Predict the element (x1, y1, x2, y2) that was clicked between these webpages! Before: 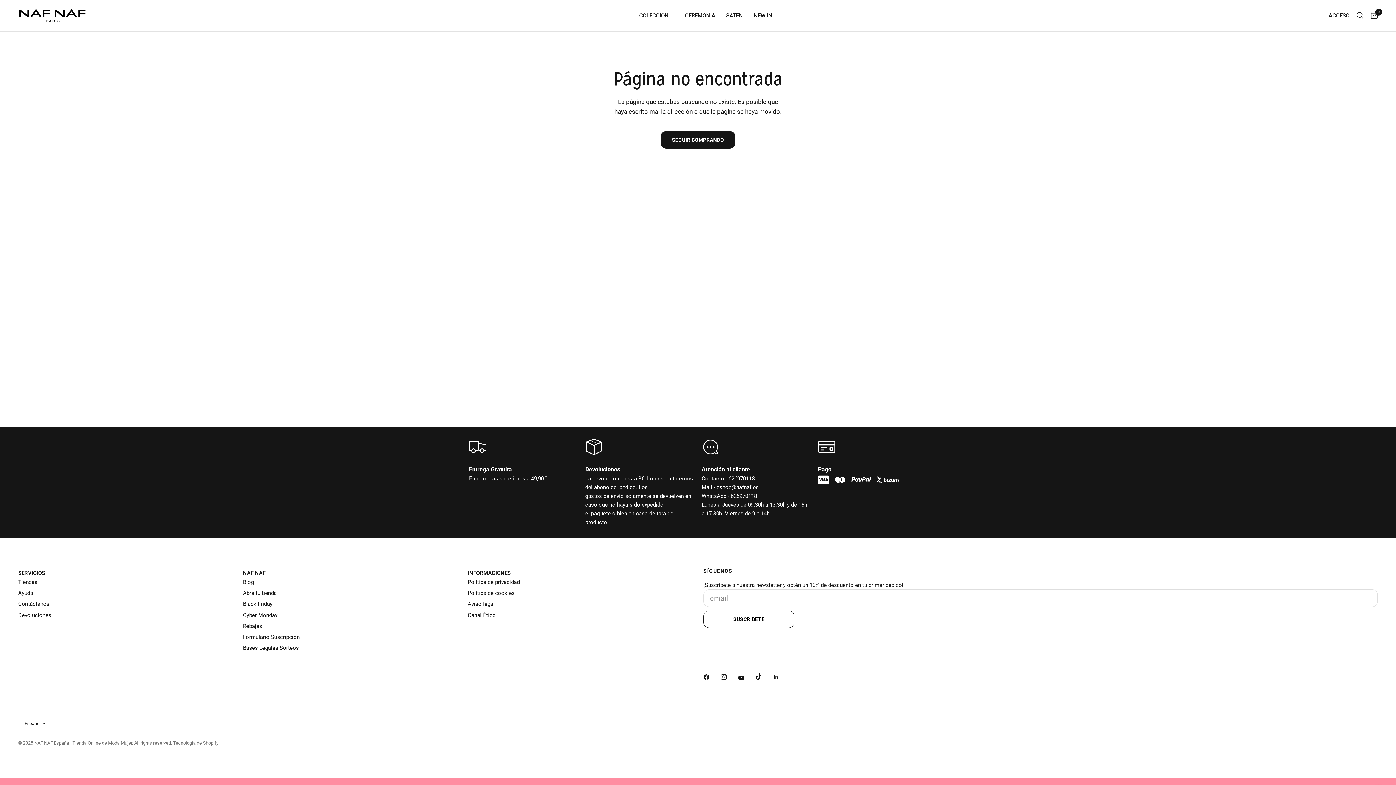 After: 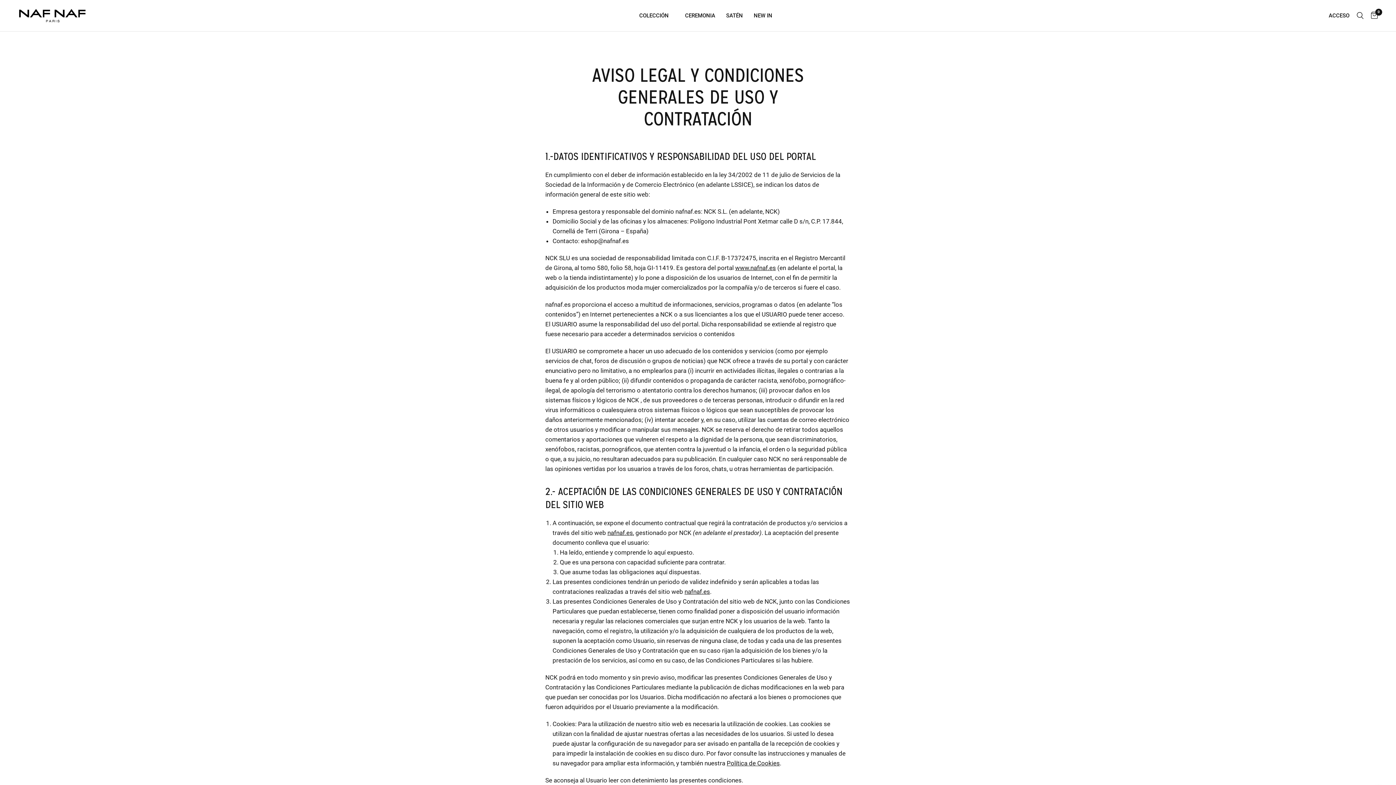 Action: bbox: (467, 600, 494, 608) label: Aviso legal